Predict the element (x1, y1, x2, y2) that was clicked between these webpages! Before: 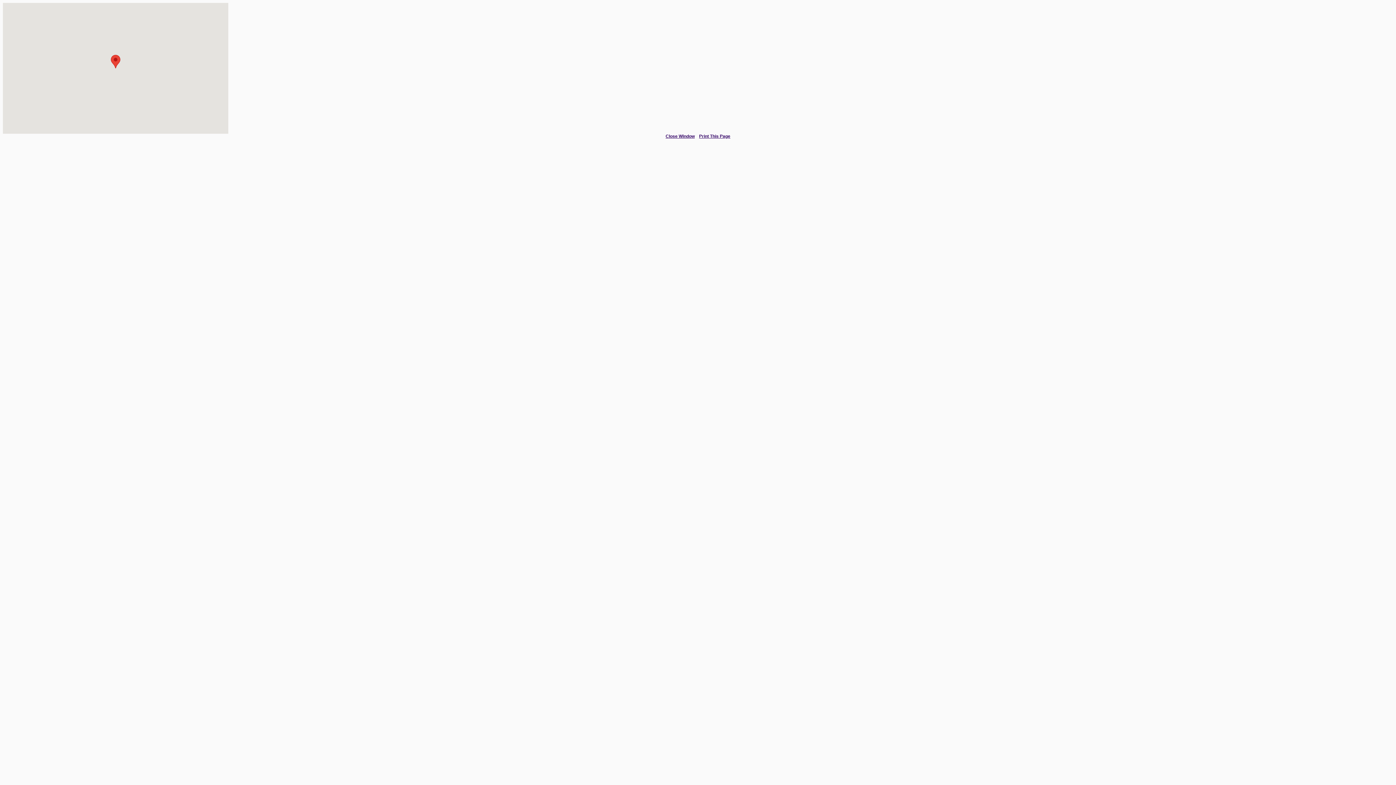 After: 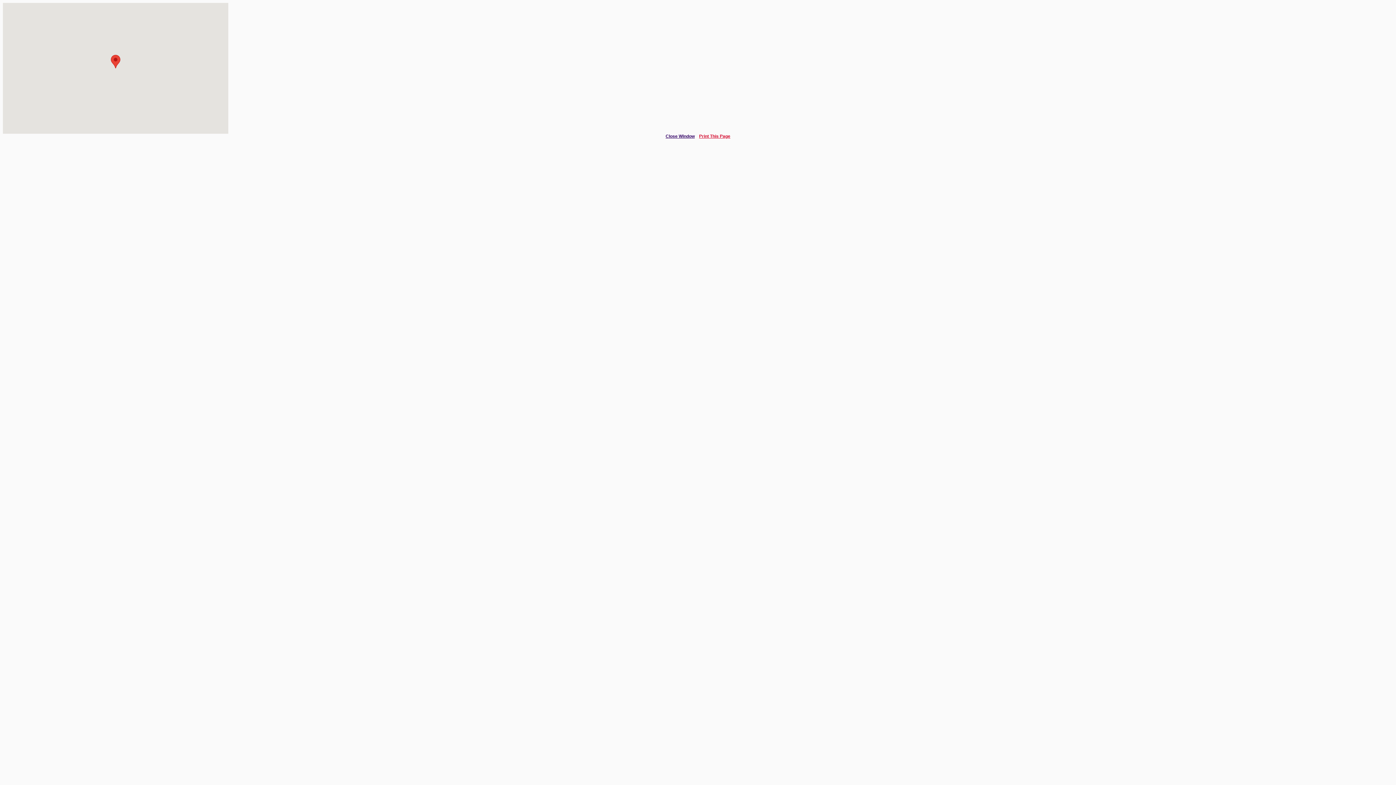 Action: bbox: (699, 133, 730, 138) label: Print This Page